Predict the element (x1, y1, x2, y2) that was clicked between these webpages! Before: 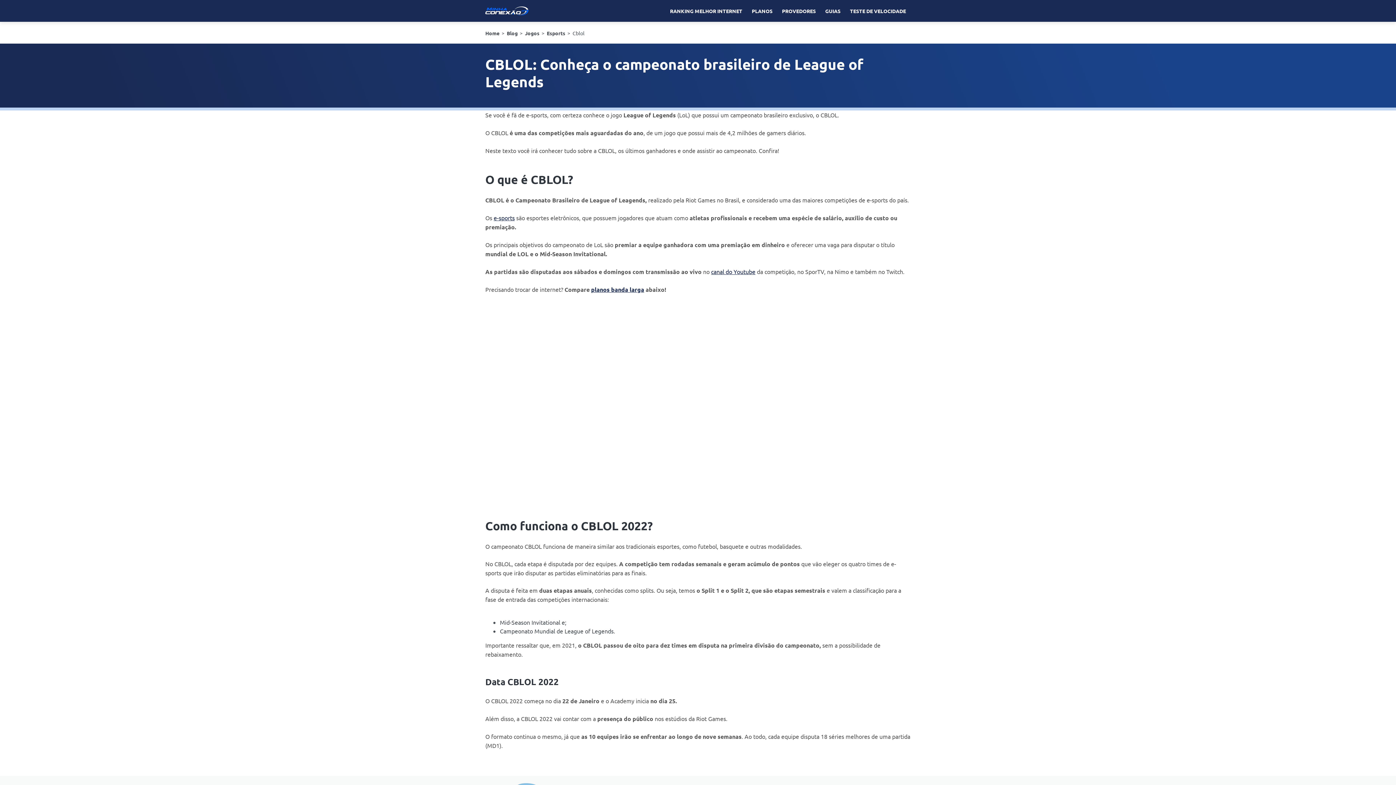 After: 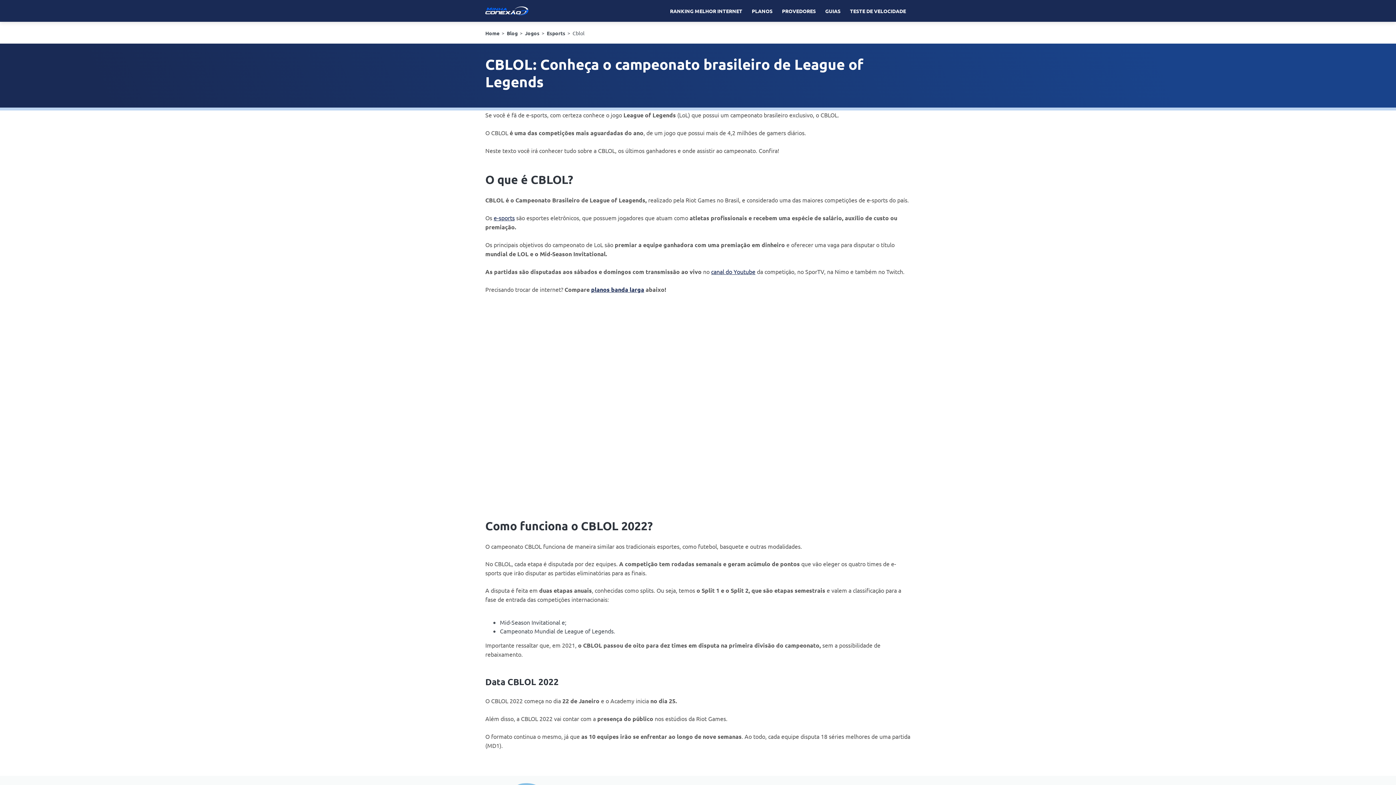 Action: label: e-sports bbox: (493, 214, 514, 221)